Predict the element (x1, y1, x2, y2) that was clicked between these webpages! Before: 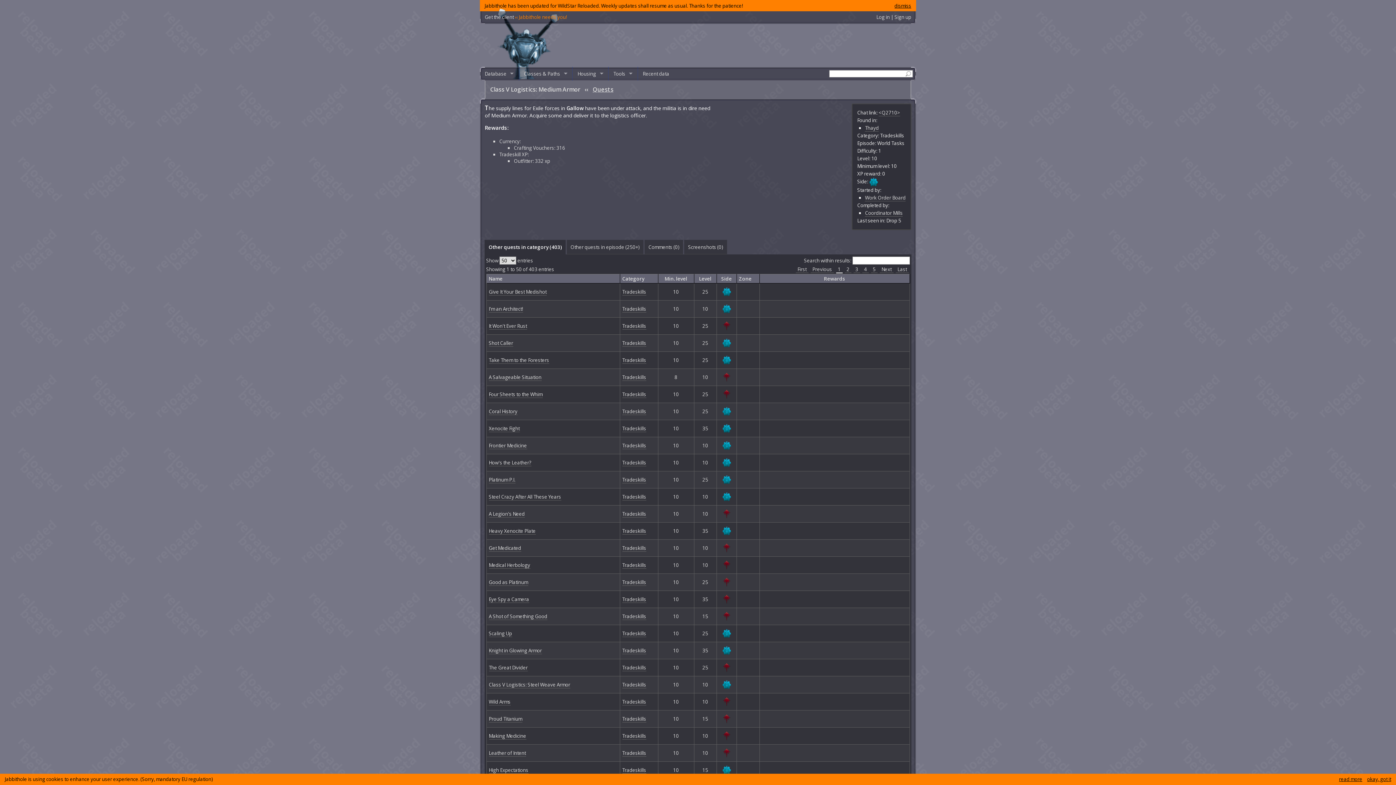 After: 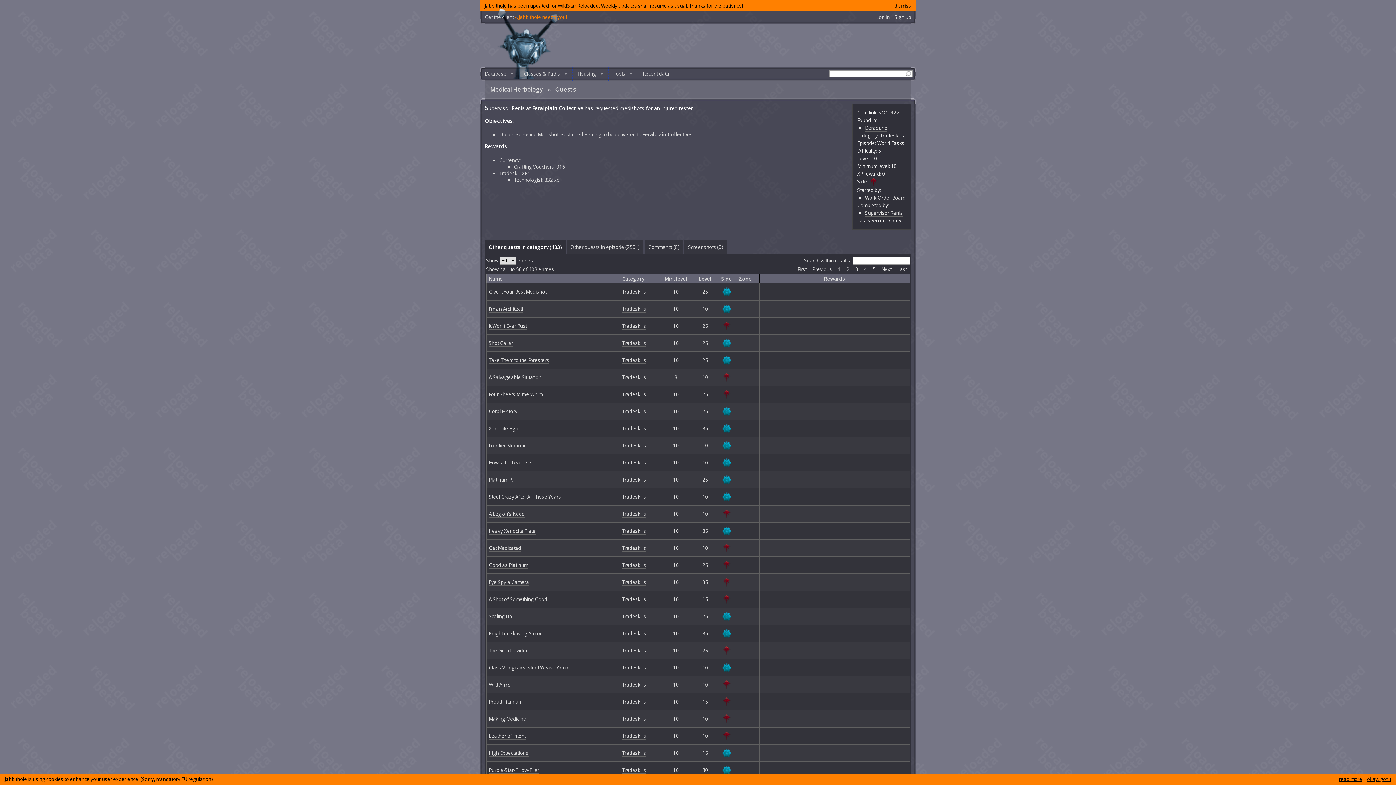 Action: bbox: (488, 562, 530, 569) label: Medical Herbology